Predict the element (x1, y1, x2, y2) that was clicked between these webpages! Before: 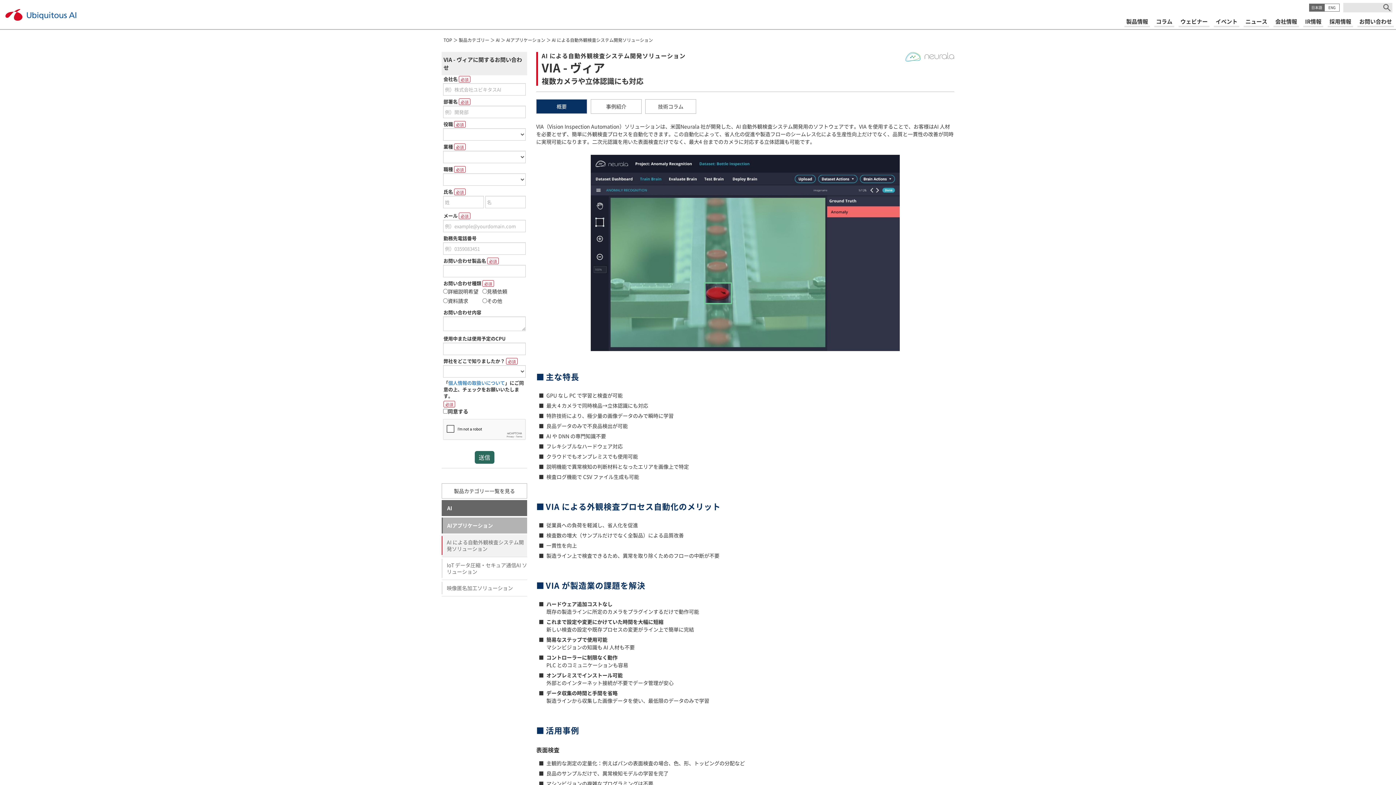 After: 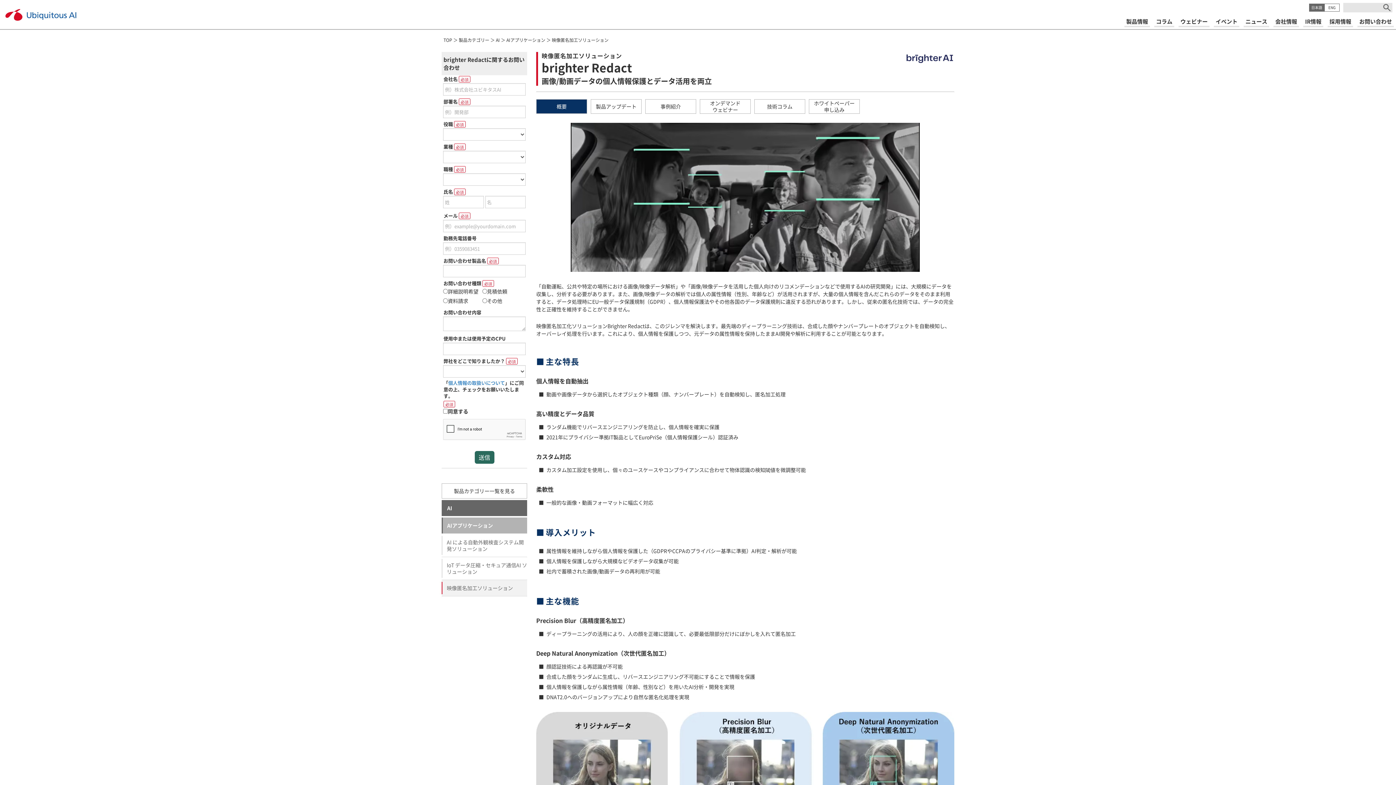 Action: bbox: (441, 580, 527, 596) label: 映像匿名加工ソリューション